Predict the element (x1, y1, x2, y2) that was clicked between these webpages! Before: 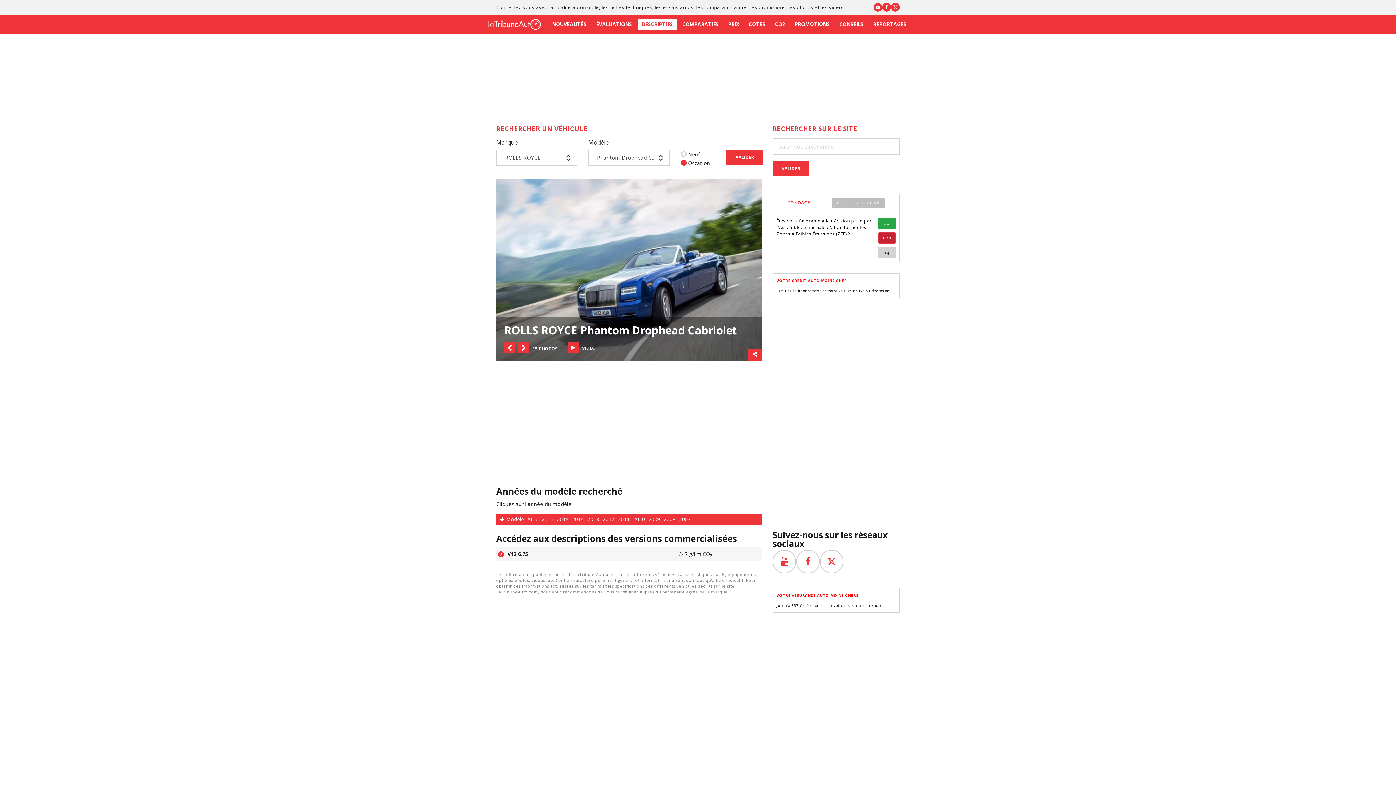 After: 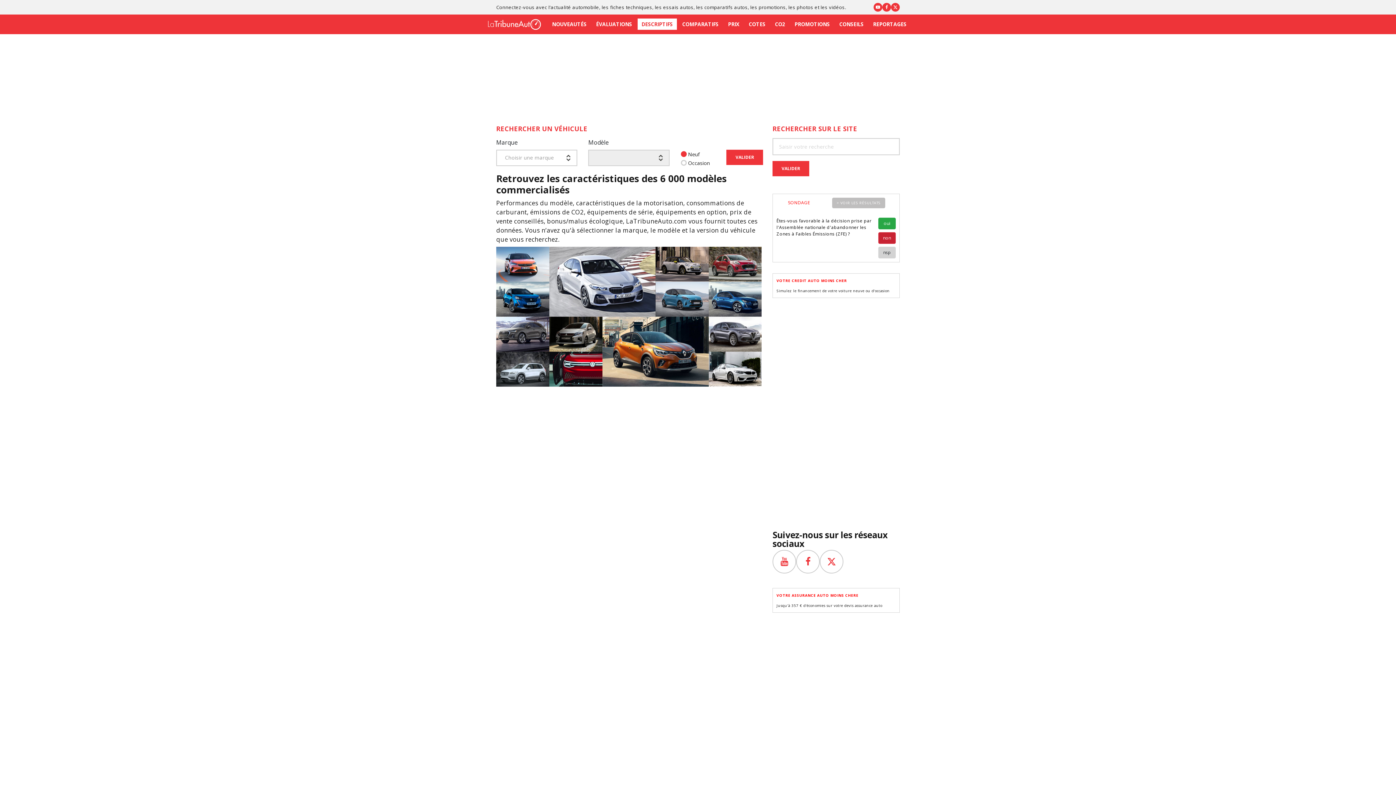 Action: bbox: (610, 3, 652, 10) label: fiches techniques